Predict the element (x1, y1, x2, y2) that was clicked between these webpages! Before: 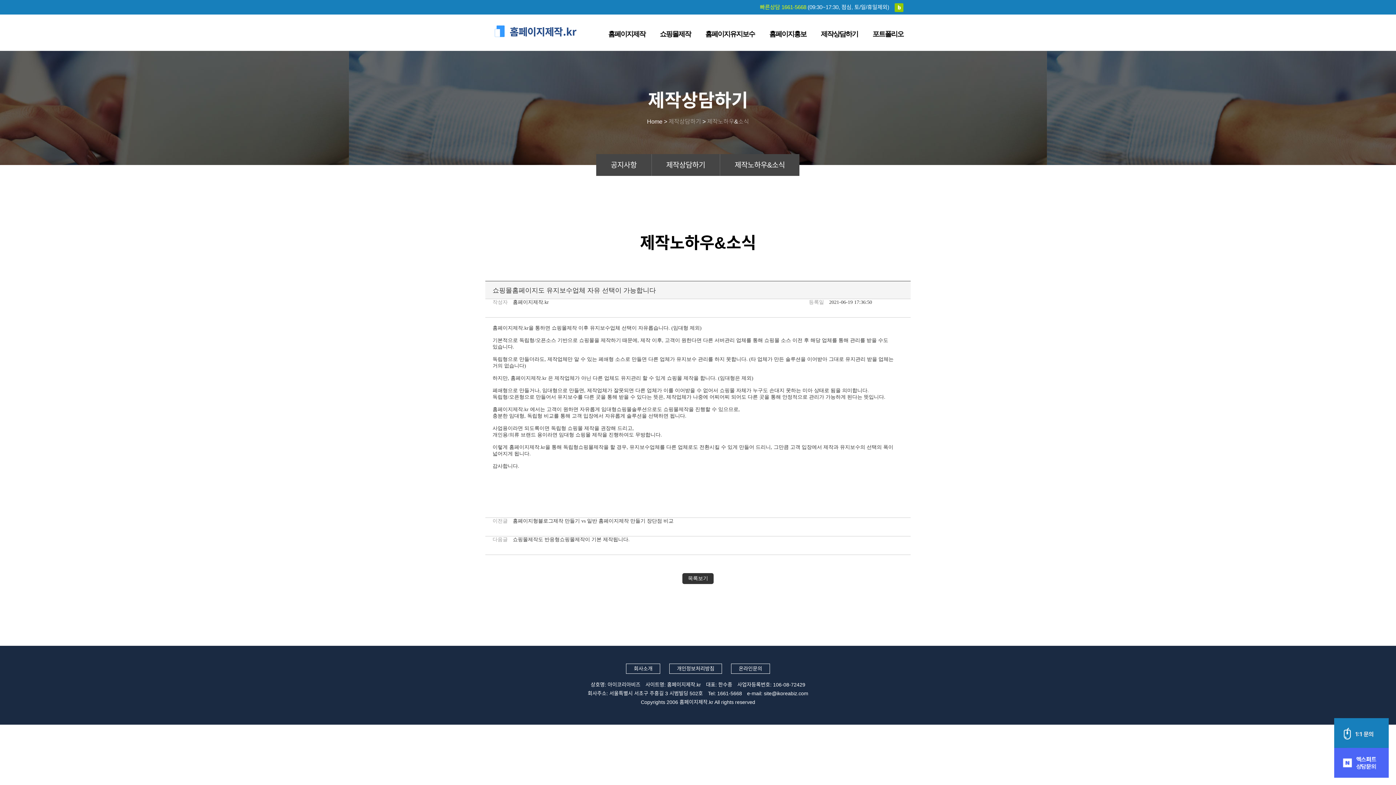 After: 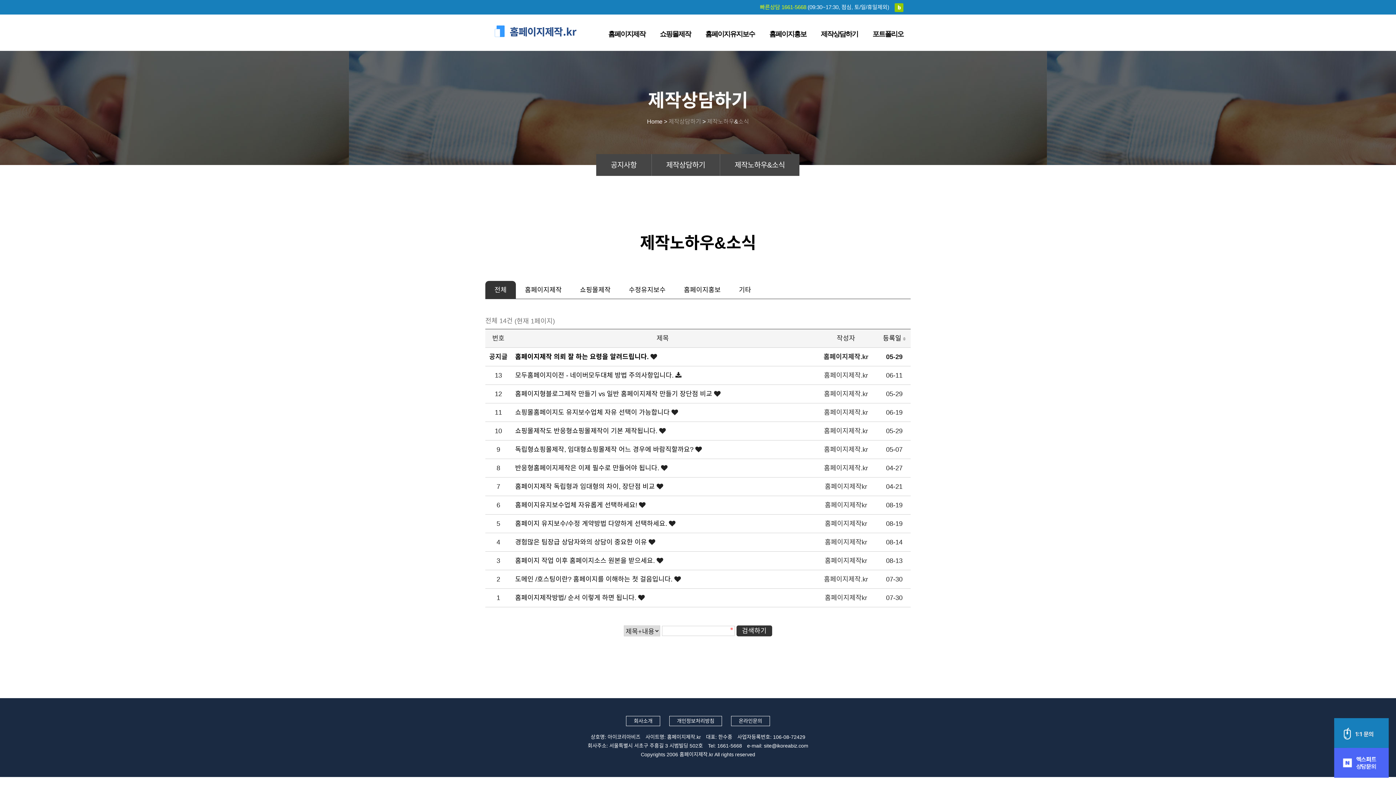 Action: label: 목록보기 bbox: (682, 573, 713, 584)